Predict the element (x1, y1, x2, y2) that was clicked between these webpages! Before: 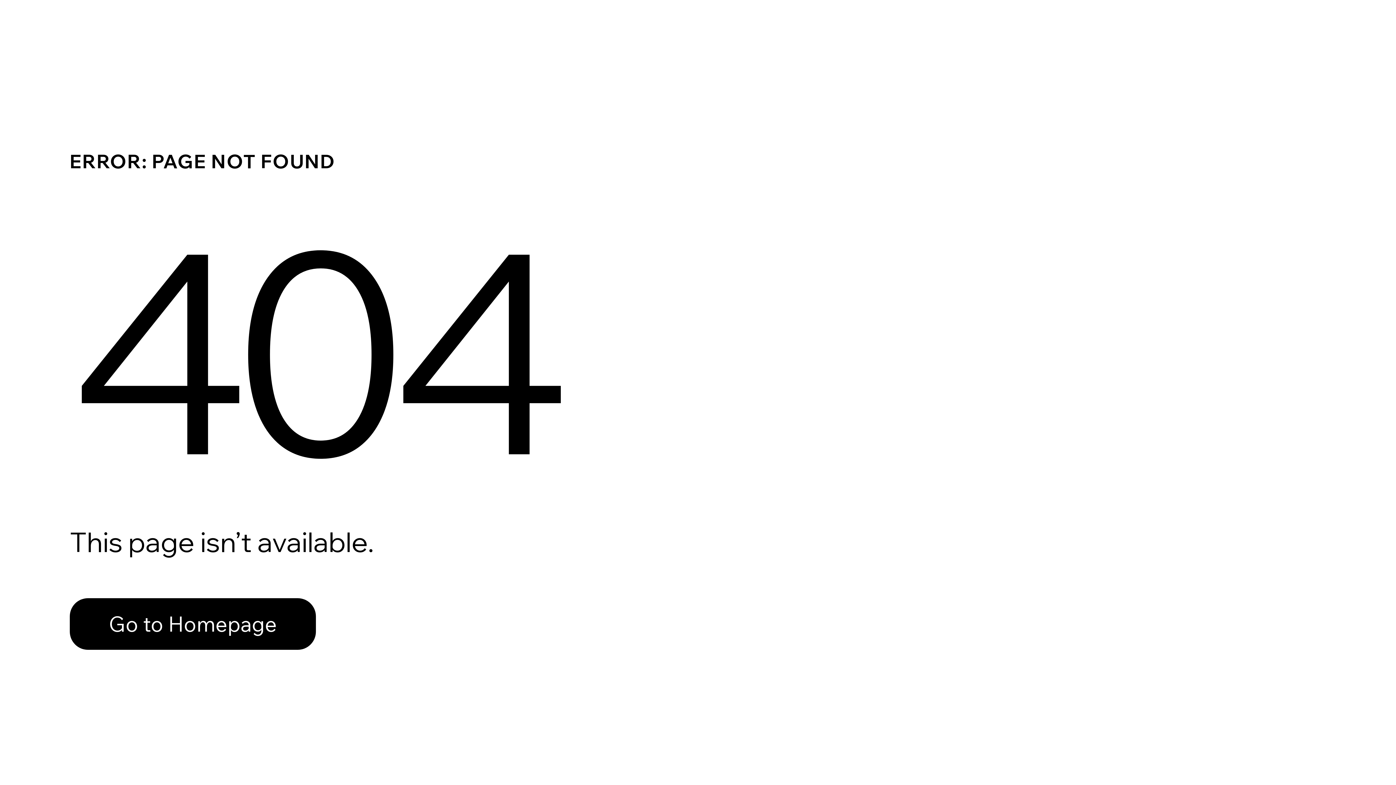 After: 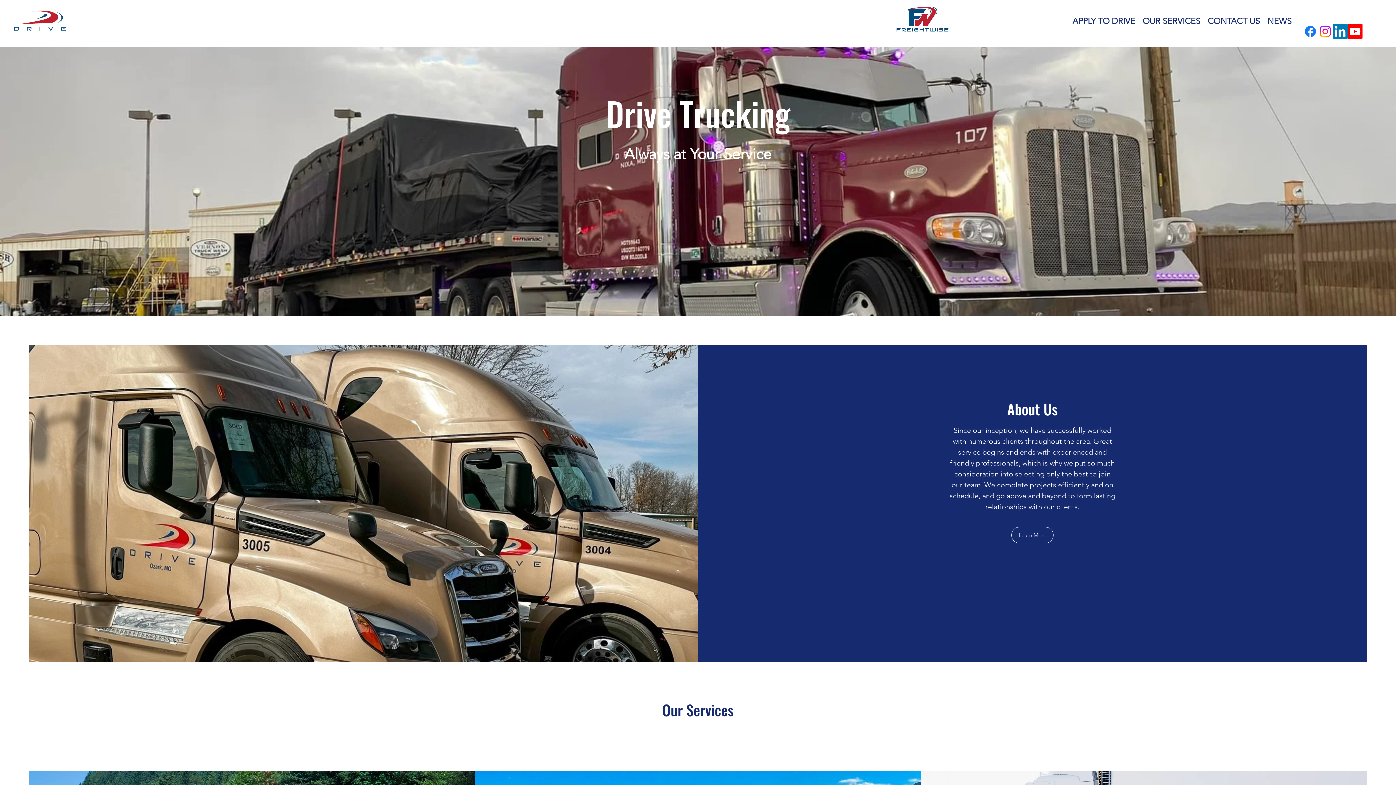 Action: label: Go to Homepage bbox: (69, 582, 768, 659)